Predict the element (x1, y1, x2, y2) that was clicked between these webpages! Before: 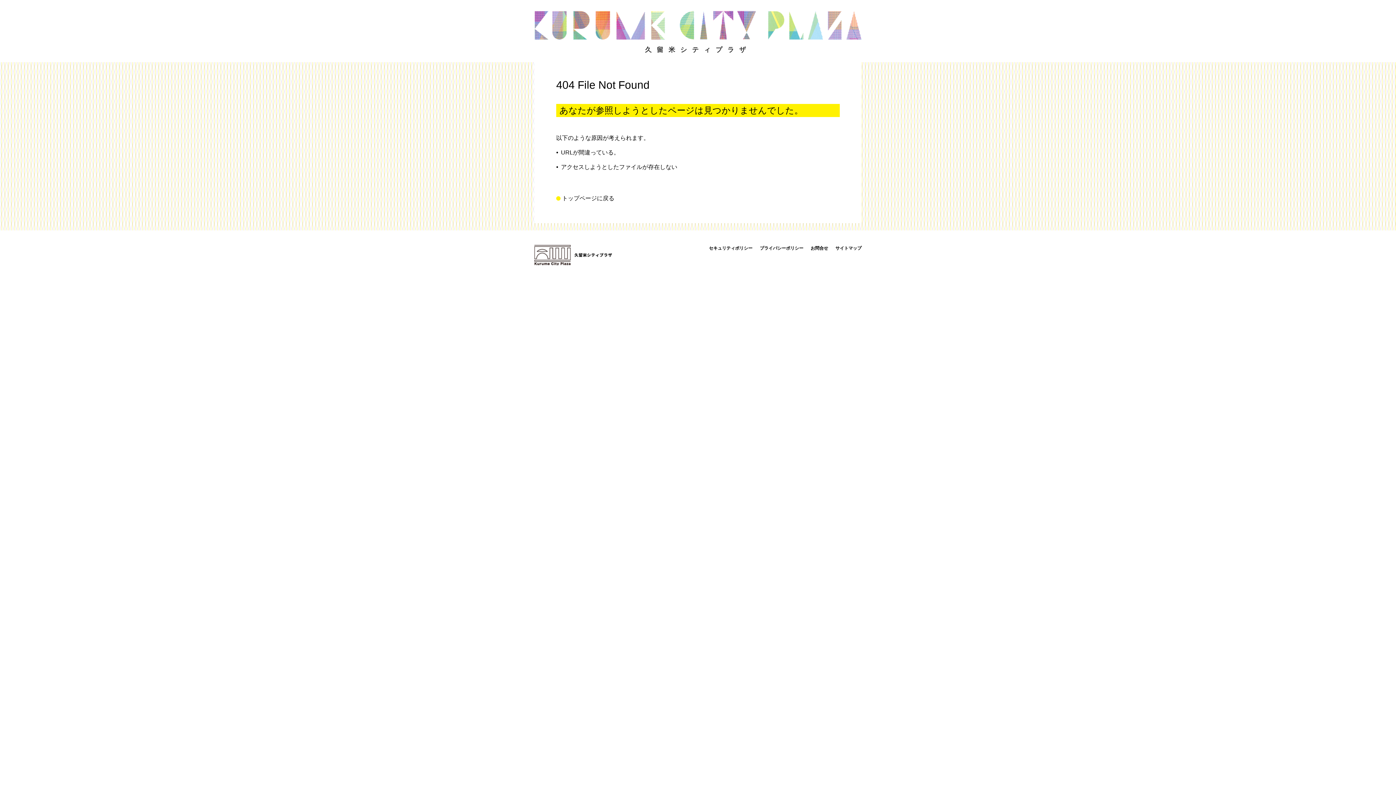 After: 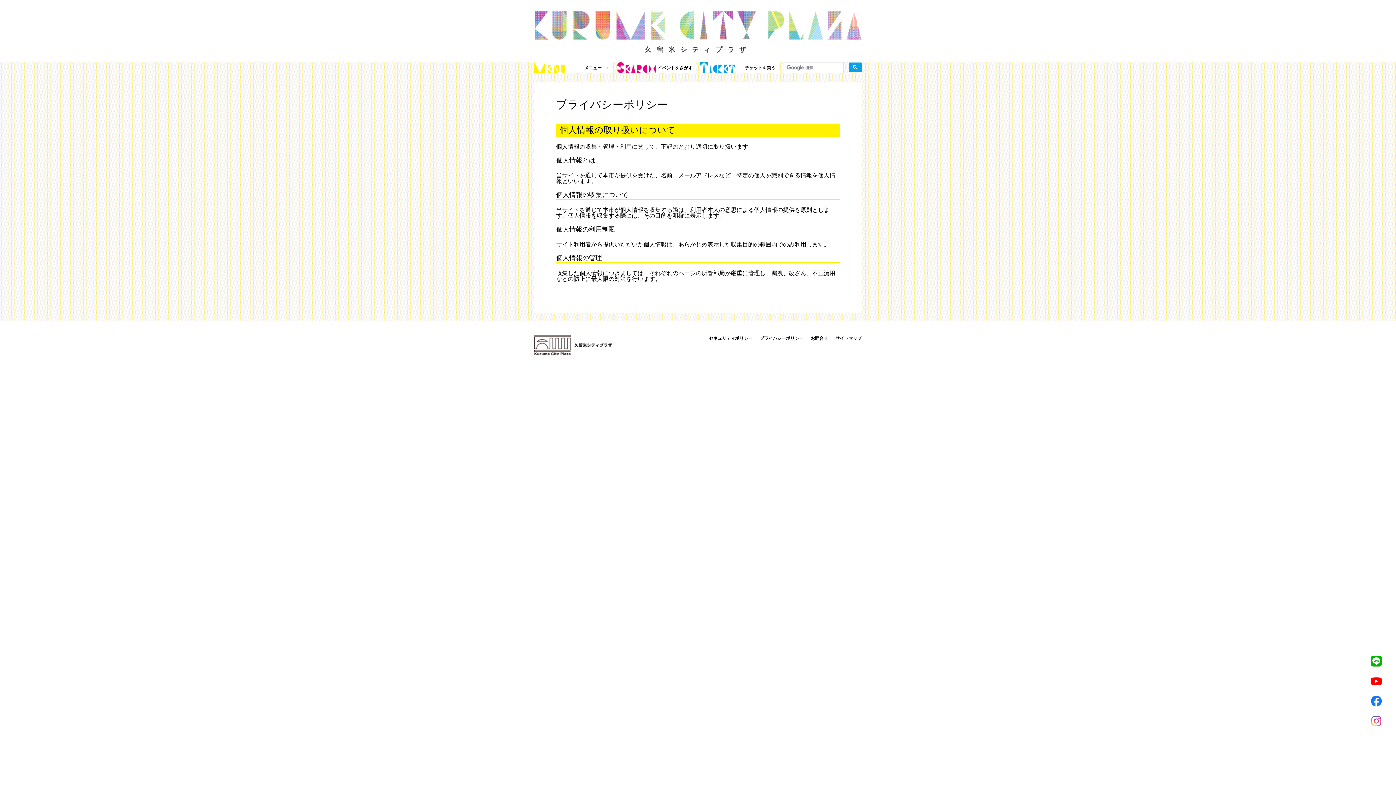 Action: bbox: (760, 245, 803, 250) label: プライバシーポリシー